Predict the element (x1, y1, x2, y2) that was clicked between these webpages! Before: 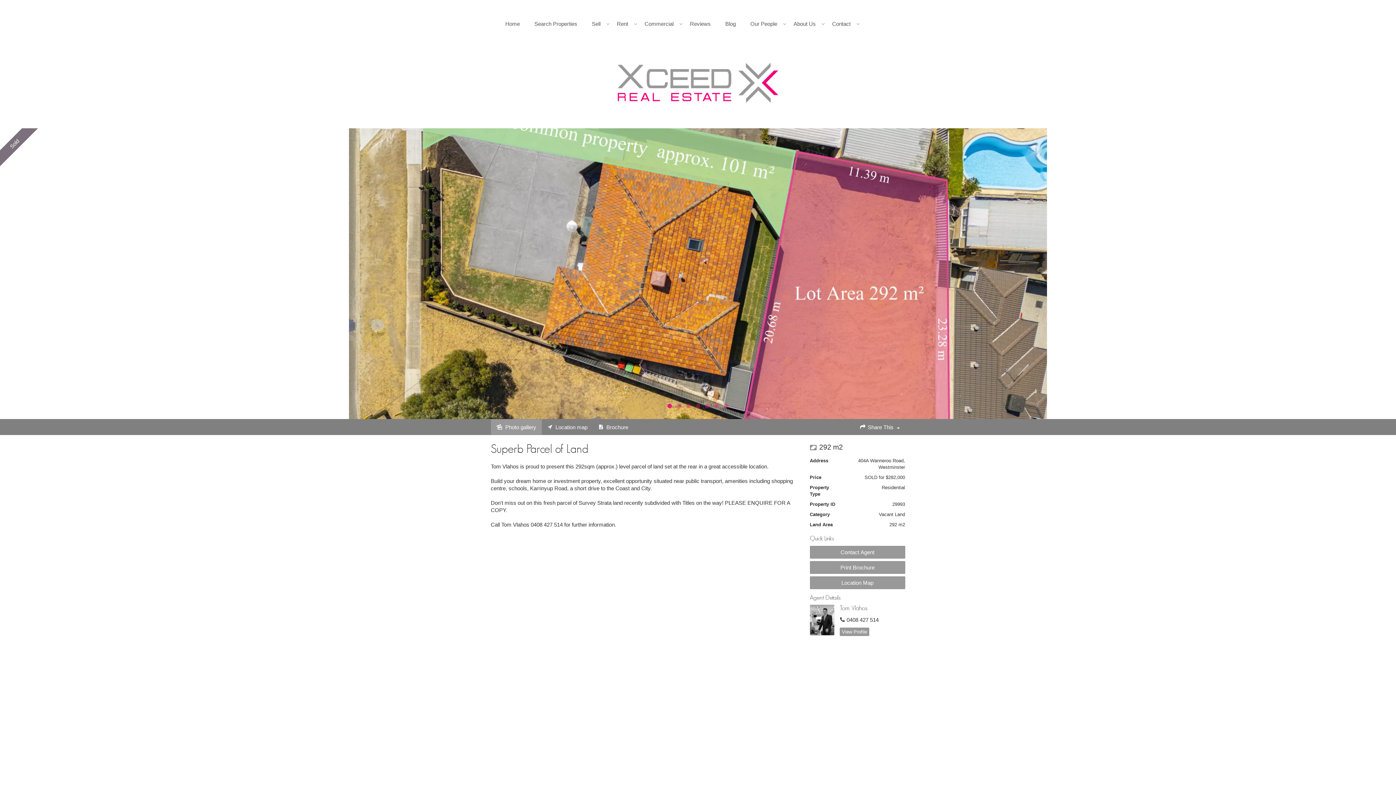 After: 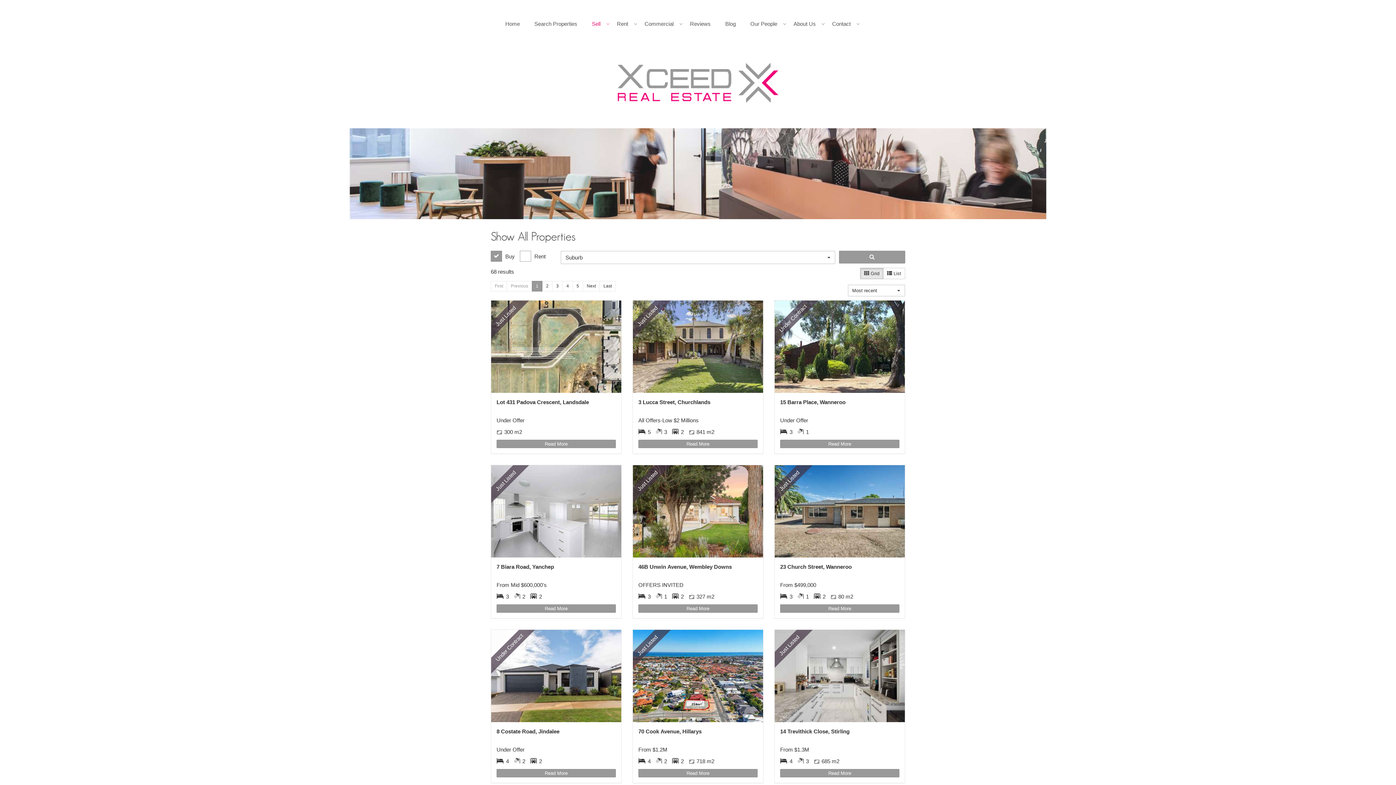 Action: bbox: (527, 12, 584, 34) label: Search Properties